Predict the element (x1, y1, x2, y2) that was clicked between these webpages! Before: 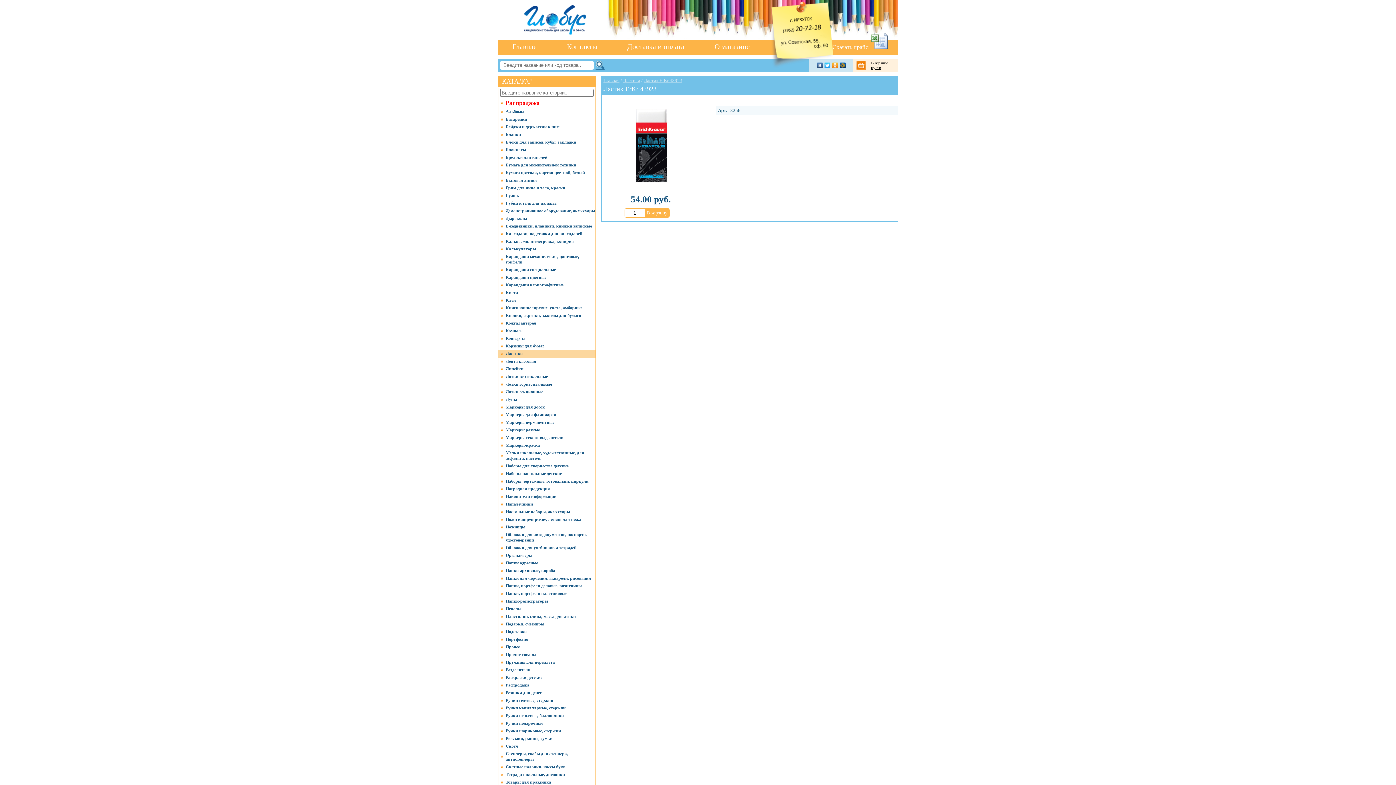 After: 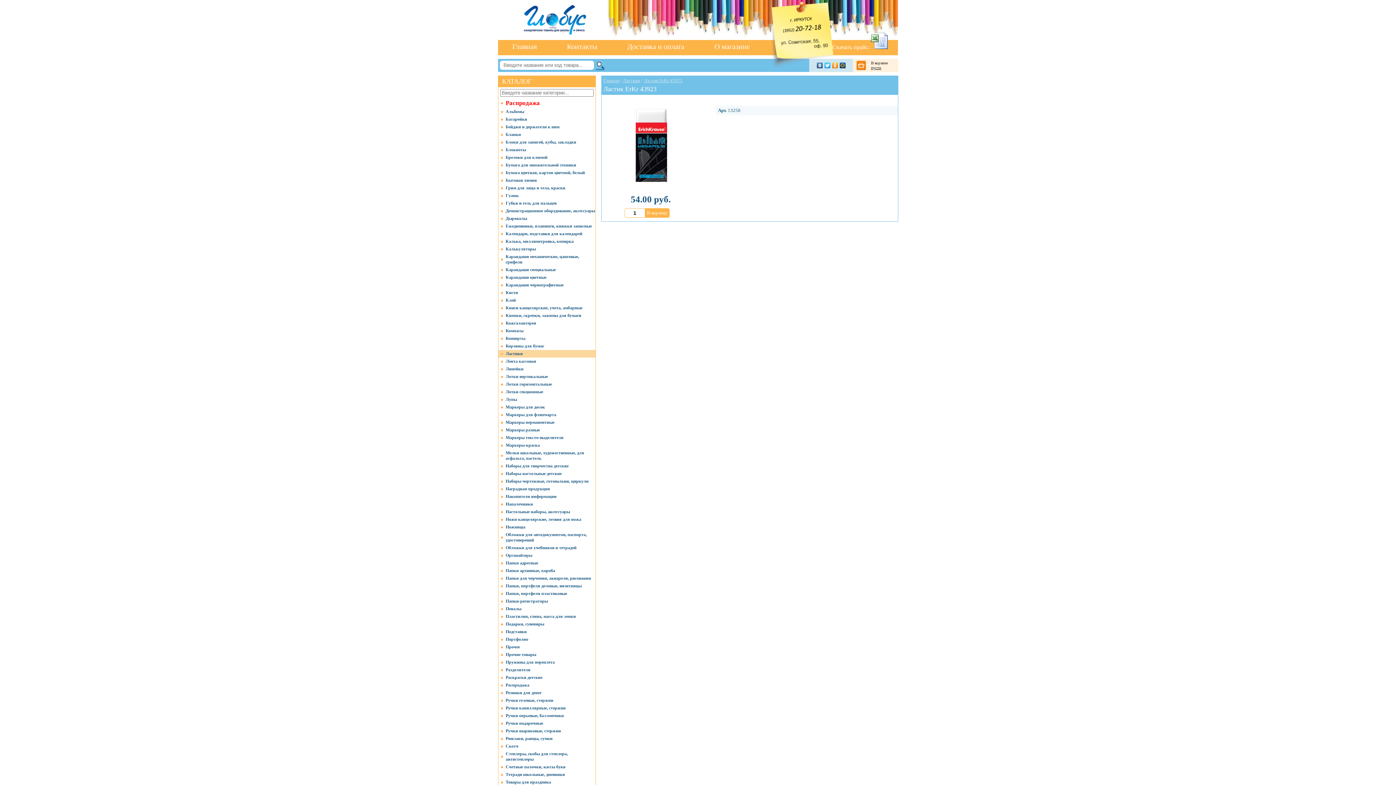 Action: bbox: (839, 60, 846, 70)